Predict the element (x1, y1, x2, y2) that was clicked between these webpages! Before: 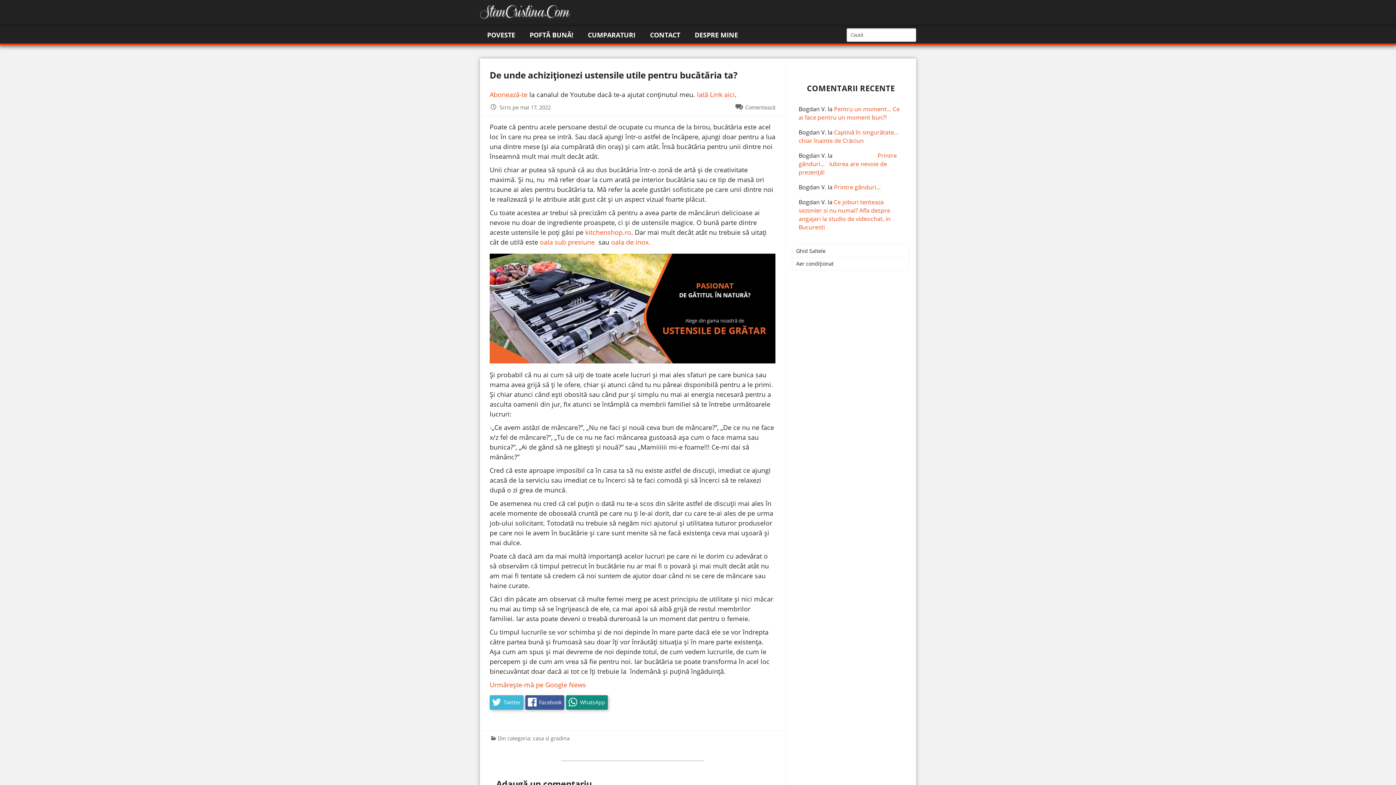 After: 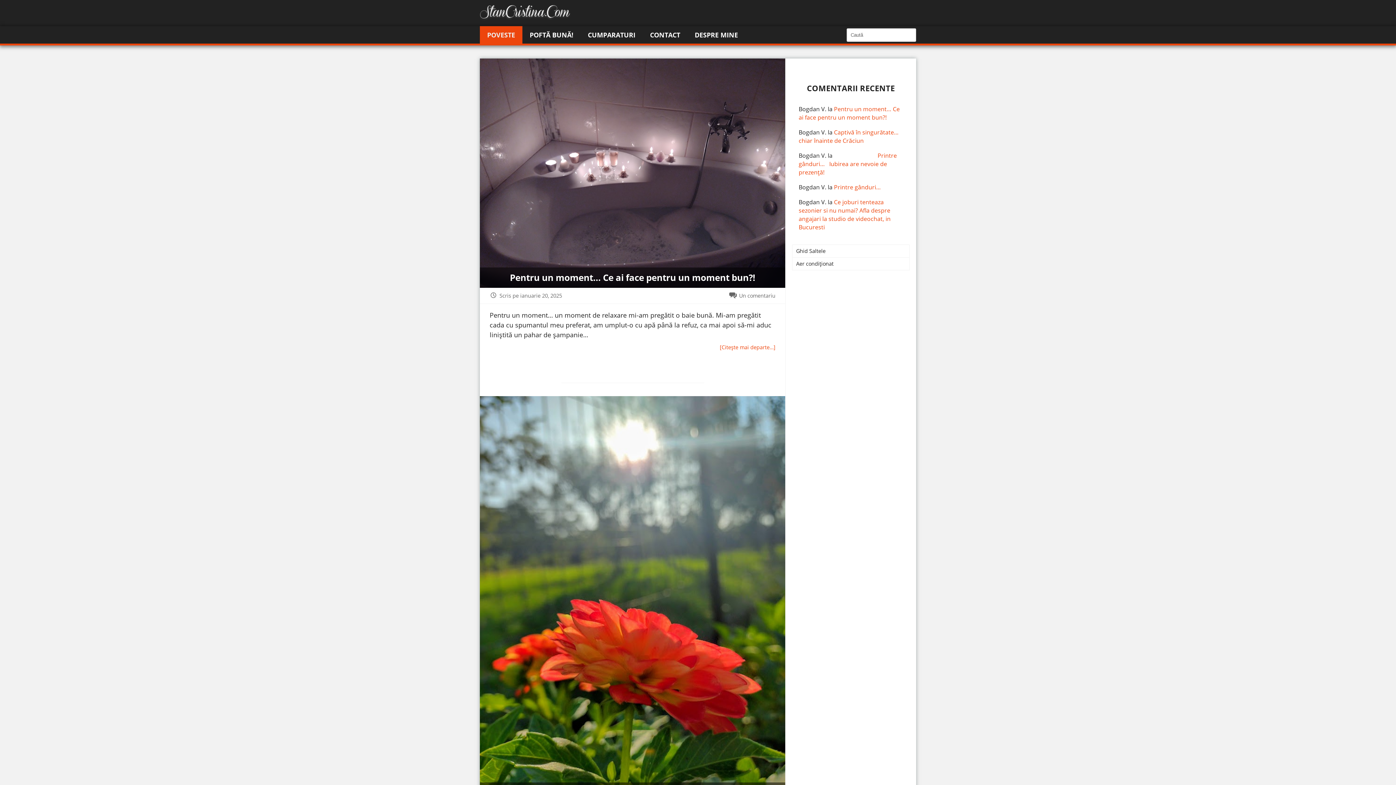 Action: label: POVESTE bbox: (480, 26, 522, 43)